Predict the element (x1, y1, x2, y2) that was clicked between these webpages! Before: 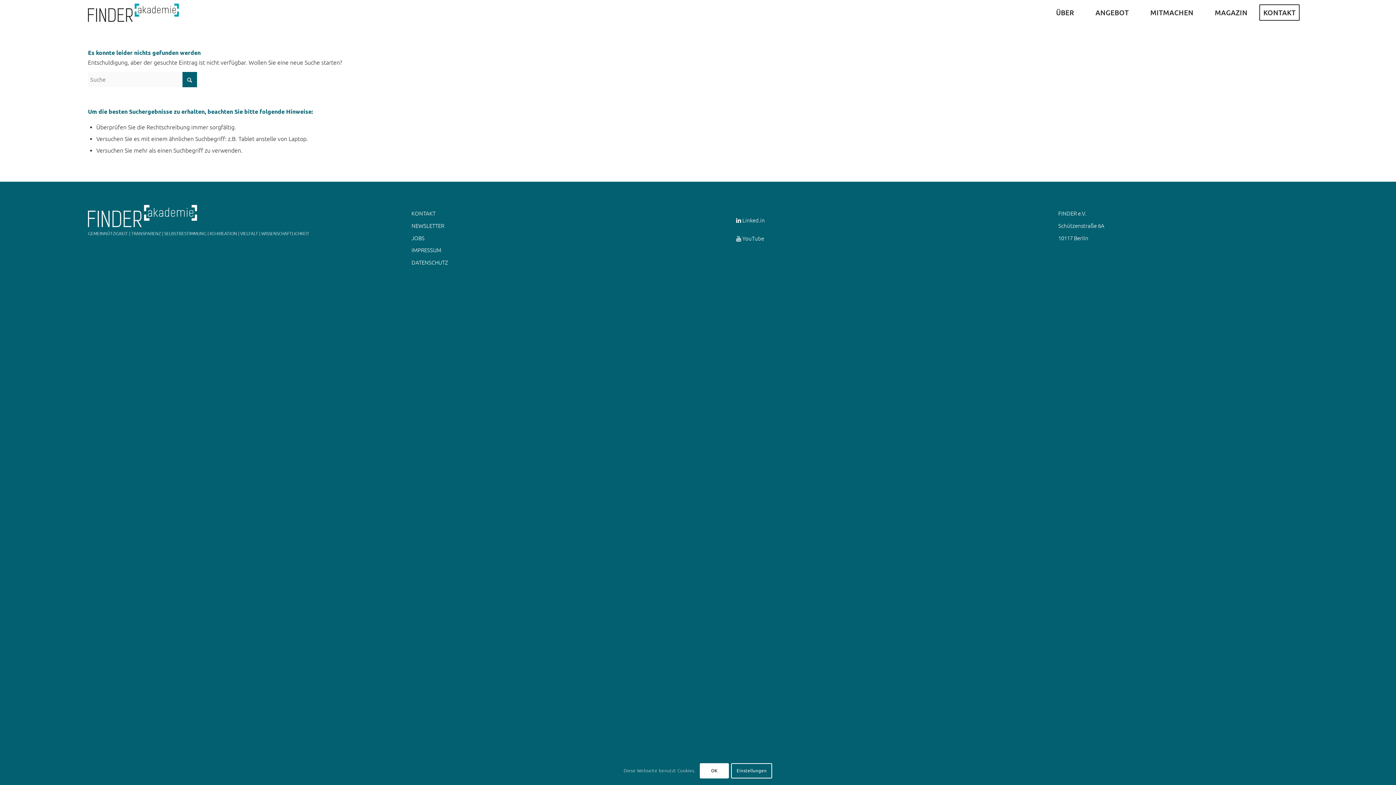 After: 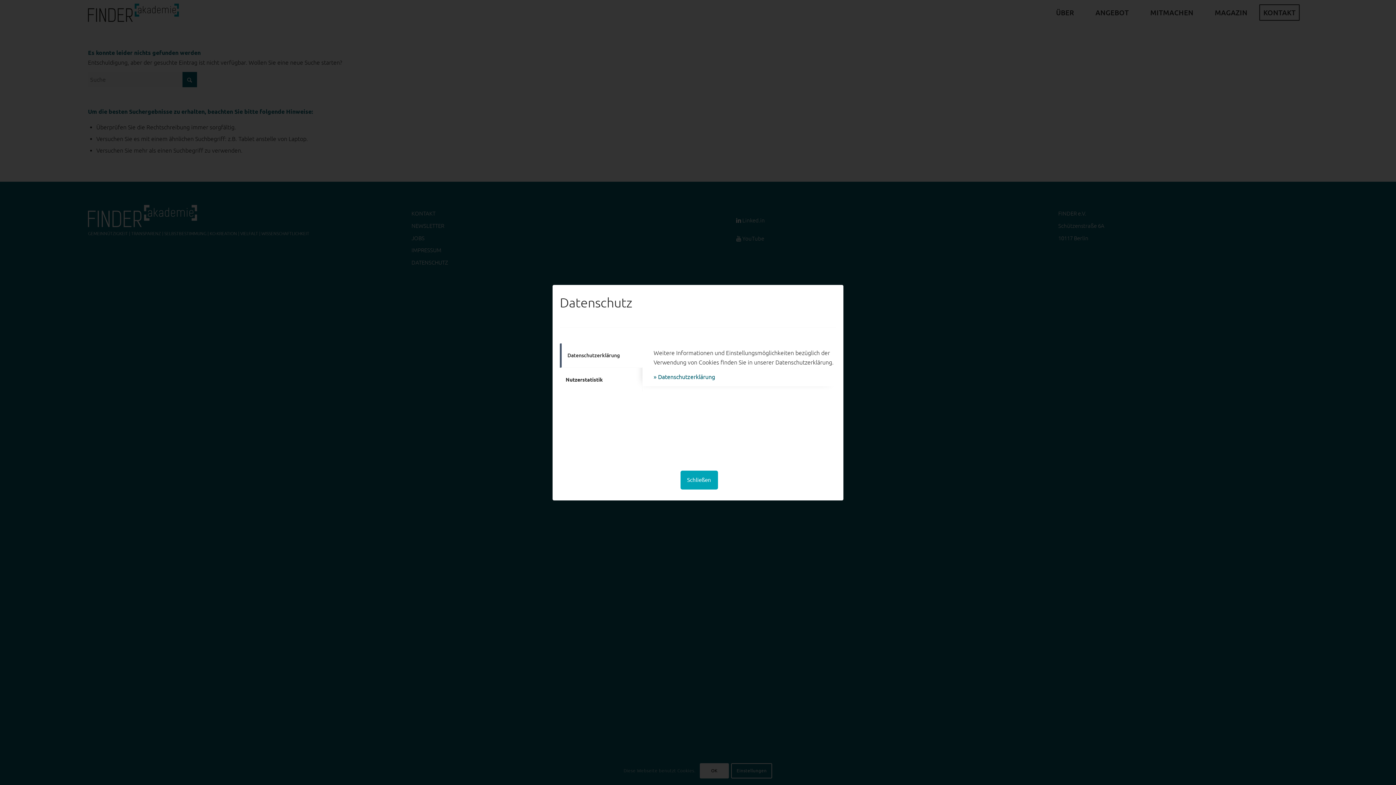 Action: label: Einstellungen bbox: (731, 763, 772, 779)